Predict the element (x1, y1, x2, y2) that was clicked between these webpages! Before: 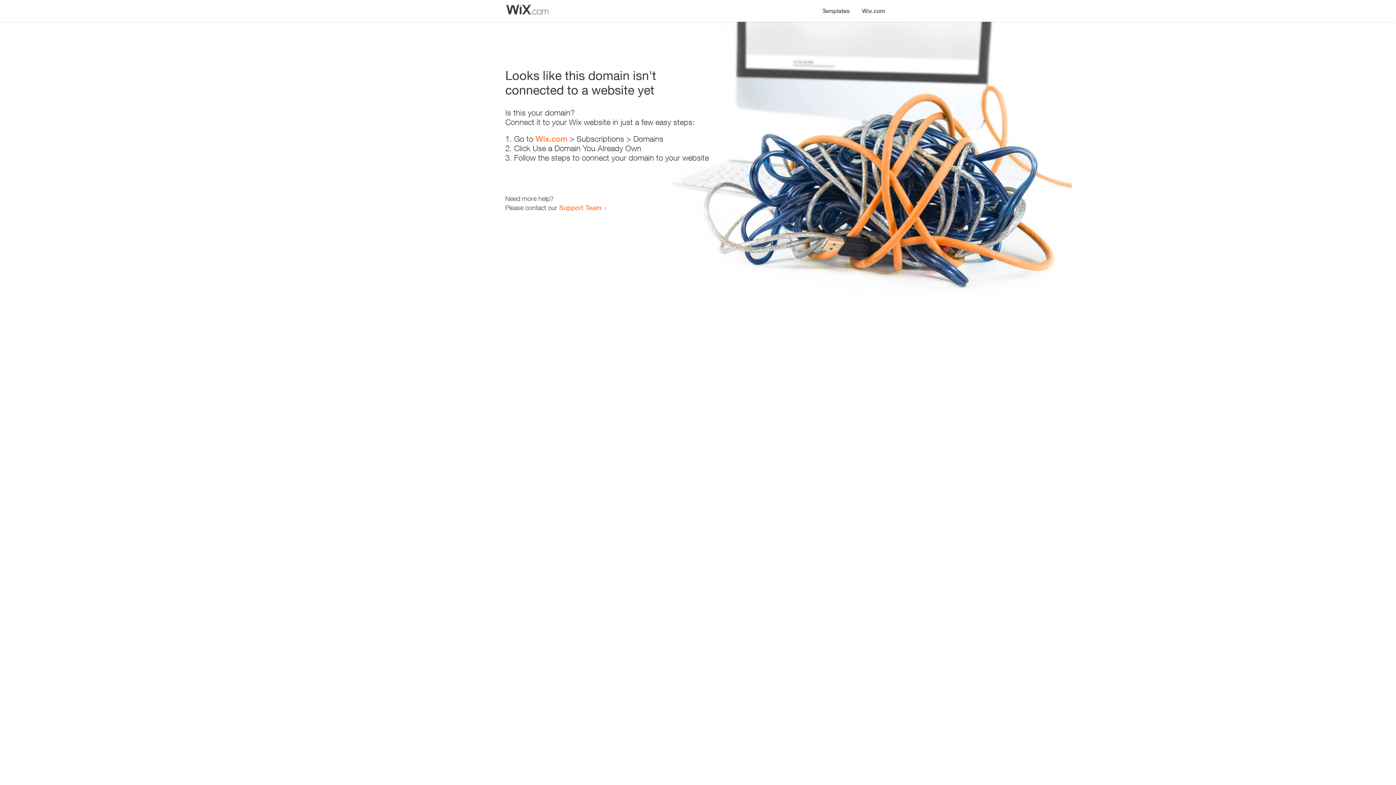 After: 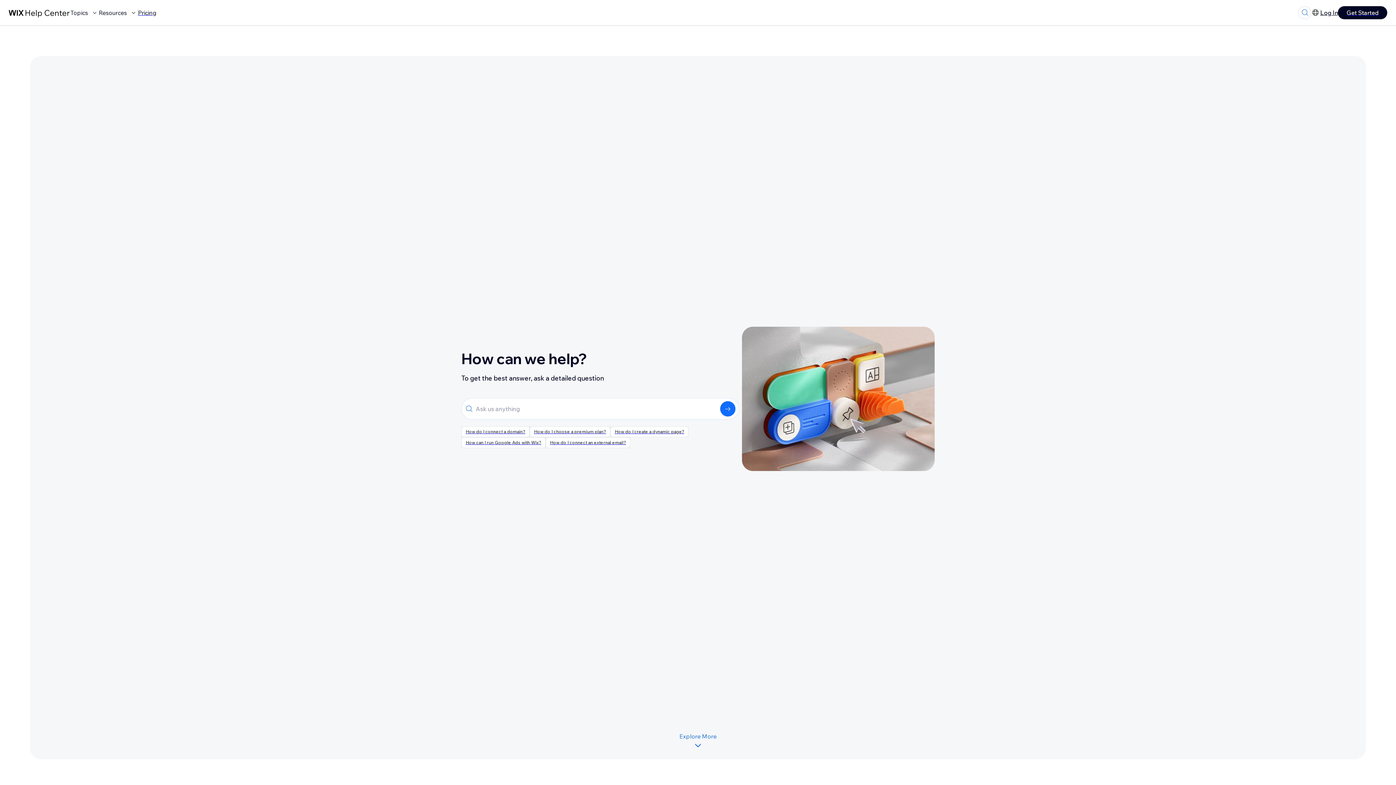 Action: label: Support Team bbox: (559, 203, 601, 211)